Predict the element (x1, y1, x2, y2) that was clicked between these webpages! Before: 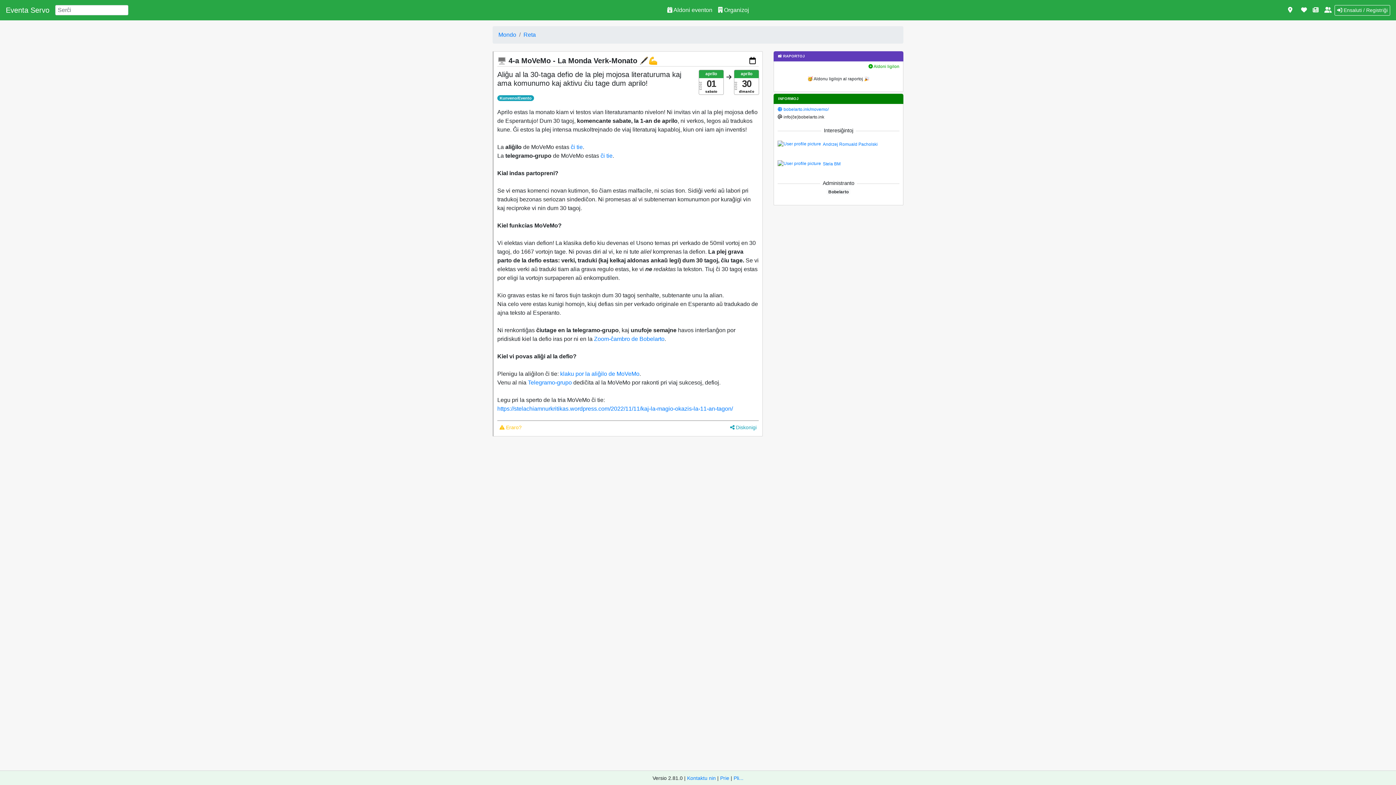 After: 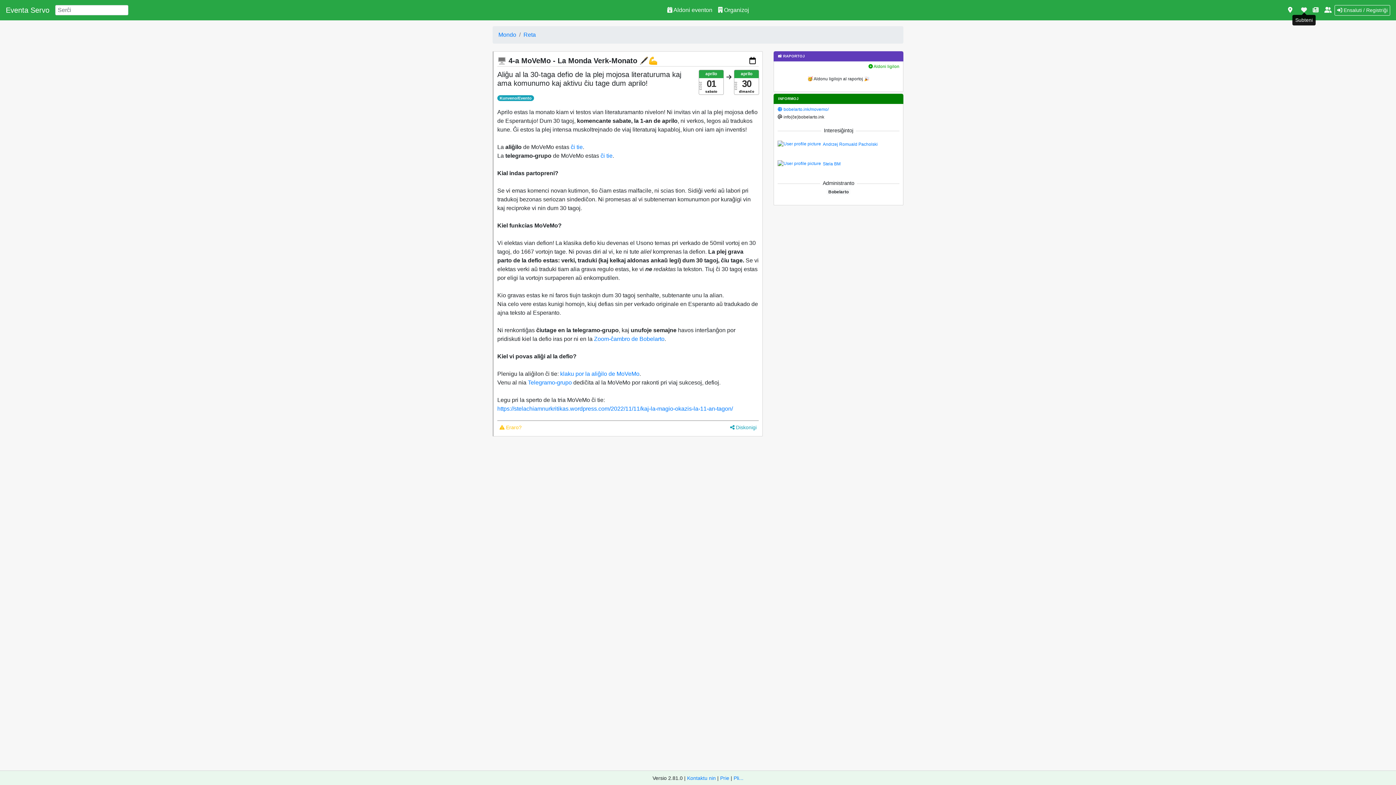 Action: bbox: (1298, 2, 1310, 17)